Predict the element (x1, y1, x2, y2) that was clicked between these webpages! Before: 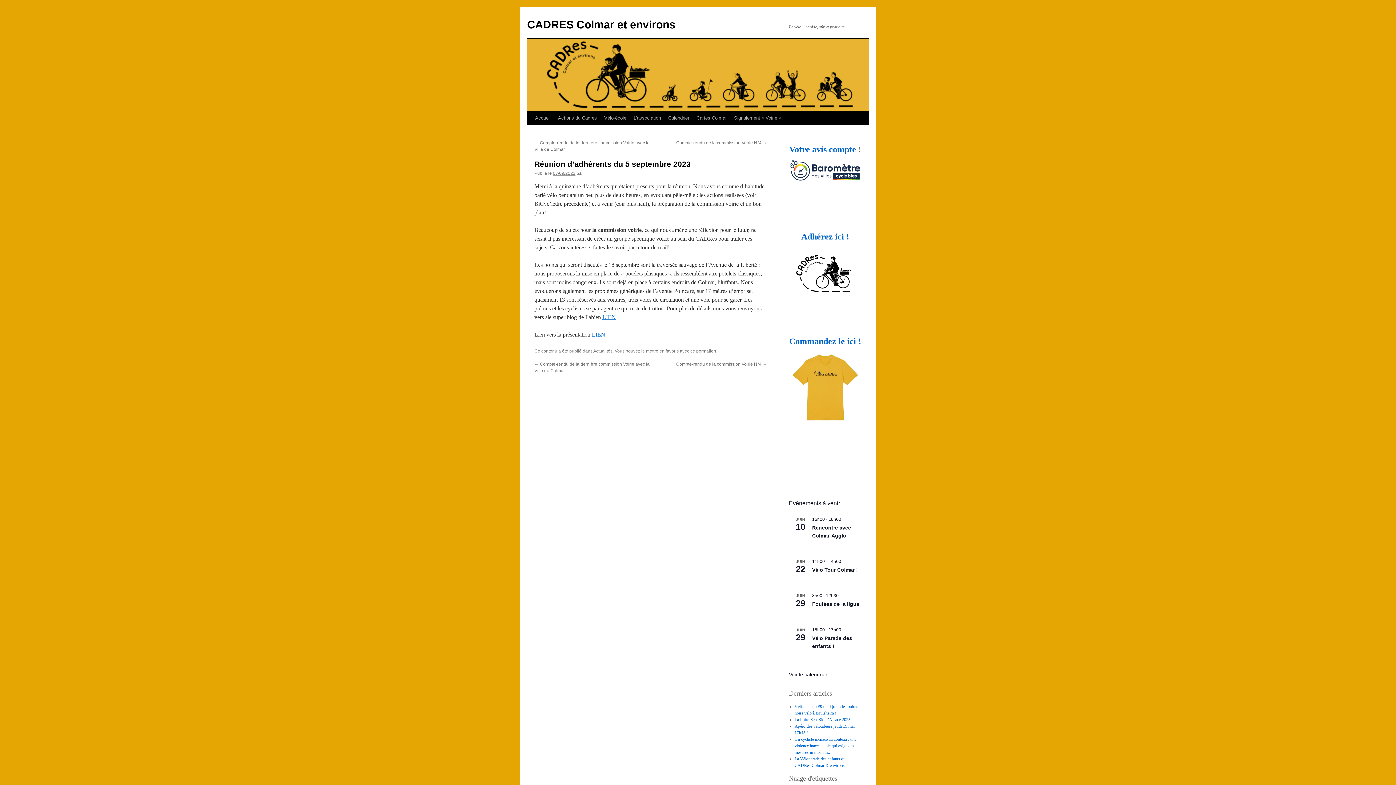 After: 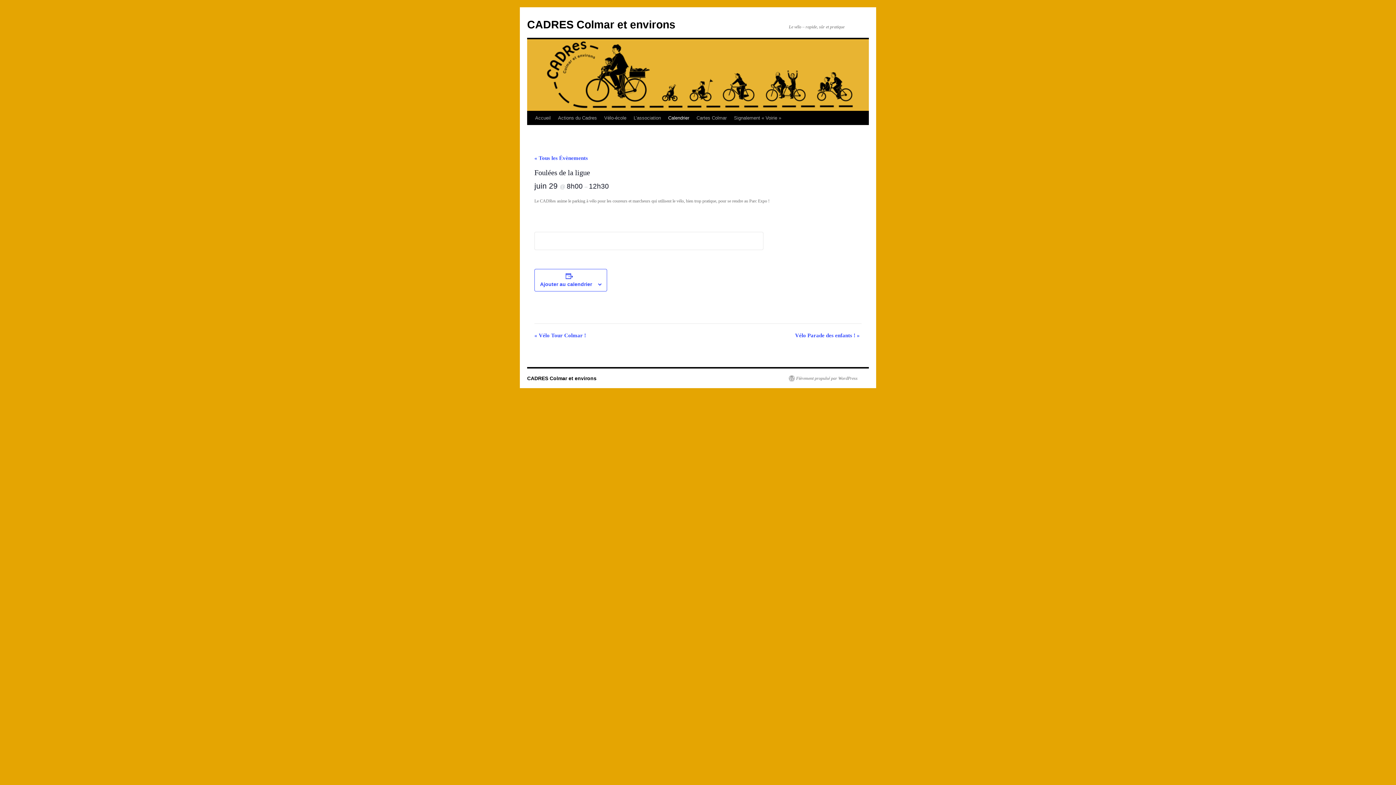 Action: bbox: (812, 601, 859, 607) label: Foulées de la ligue